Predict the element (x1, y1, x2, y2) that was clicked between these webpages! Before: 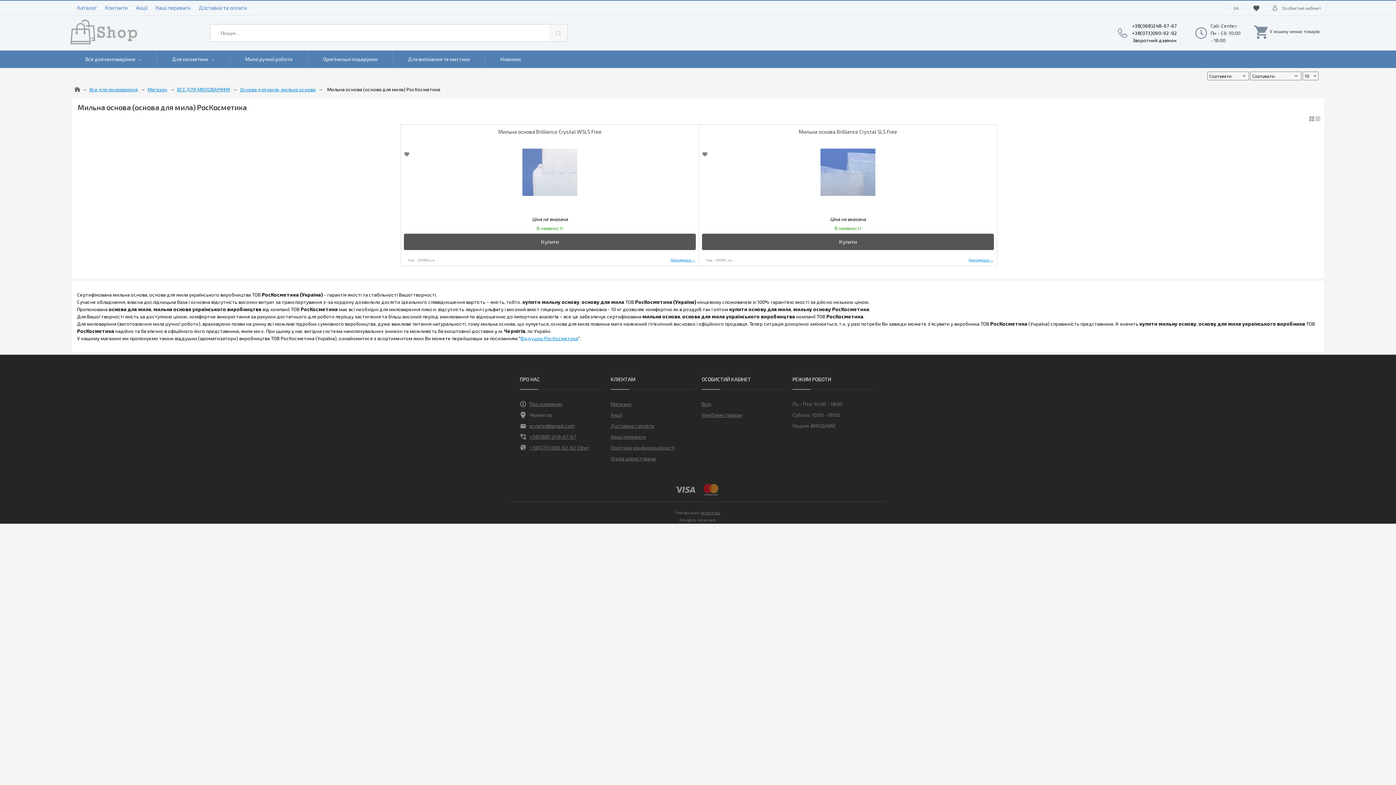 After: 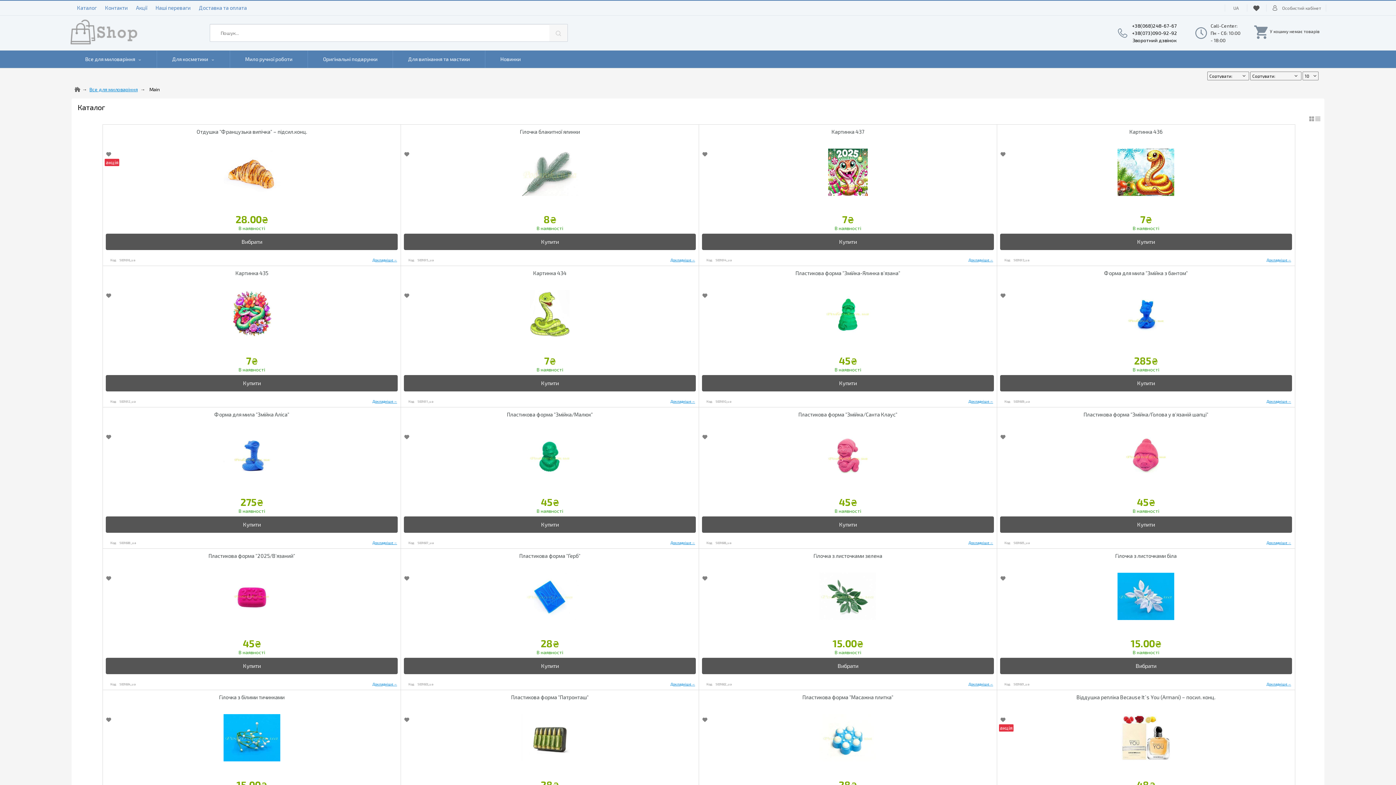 Action: label: Каталог bbox: (77, 0, 96, 15)